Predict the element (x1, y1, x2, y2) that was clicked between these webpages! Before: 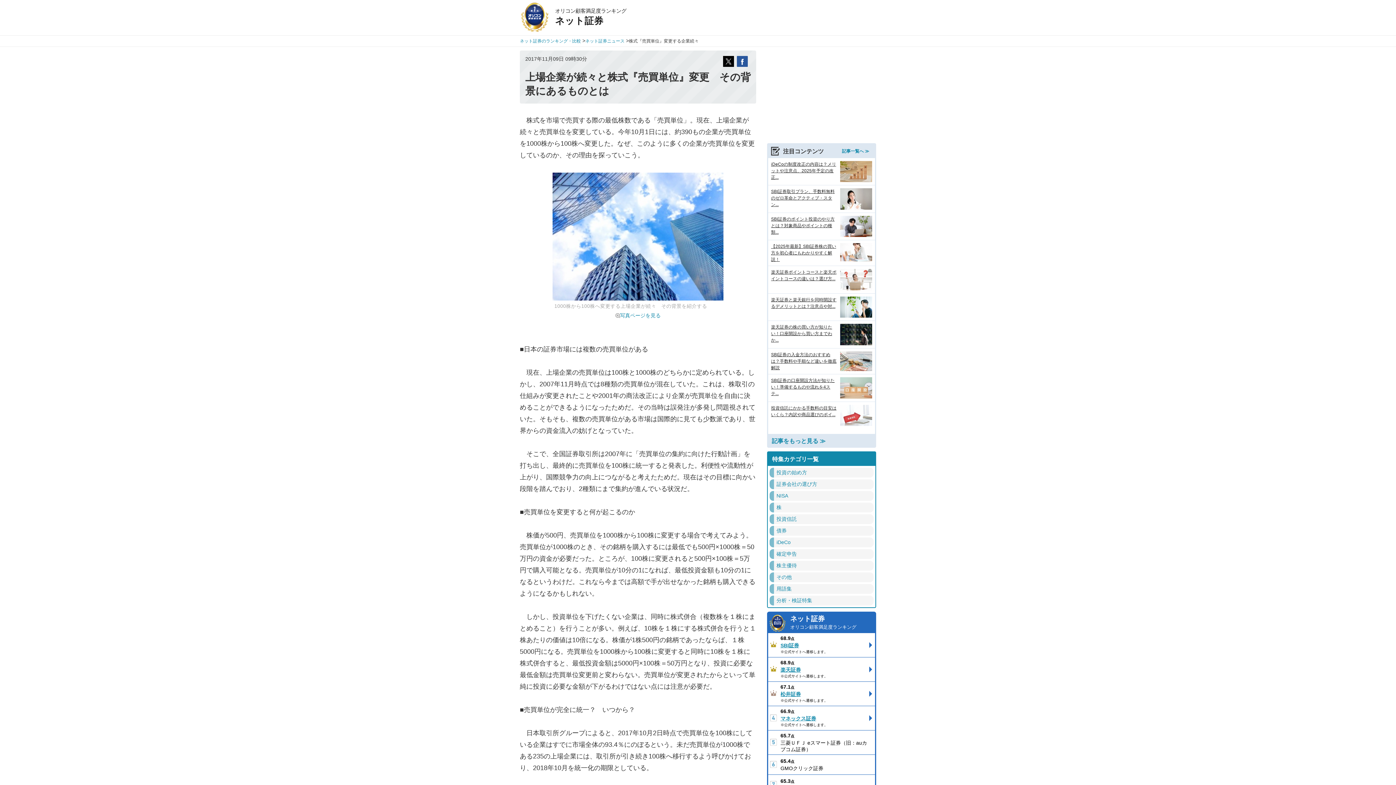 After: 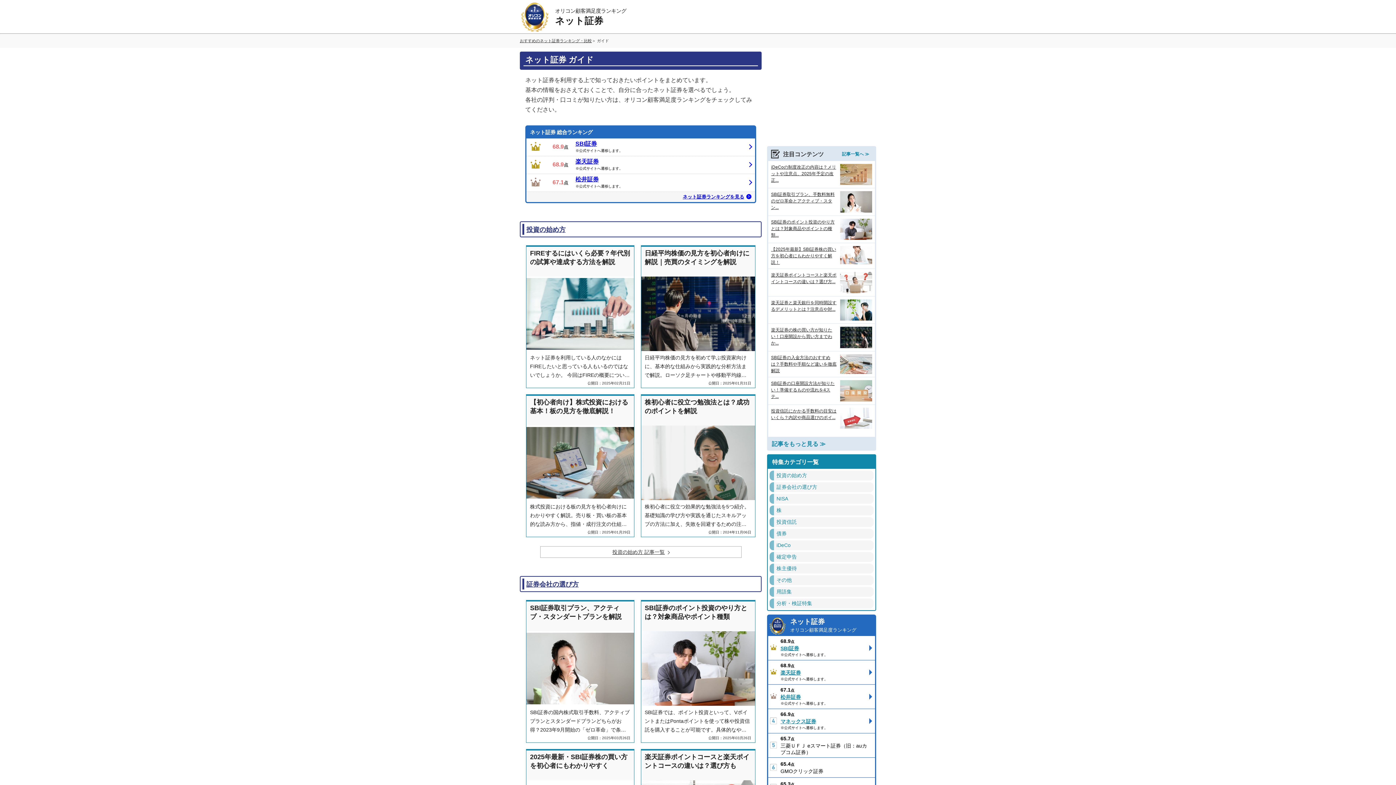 Action: label: 記事一覧へ ≫ bbox: (842, 148, 869, 153)